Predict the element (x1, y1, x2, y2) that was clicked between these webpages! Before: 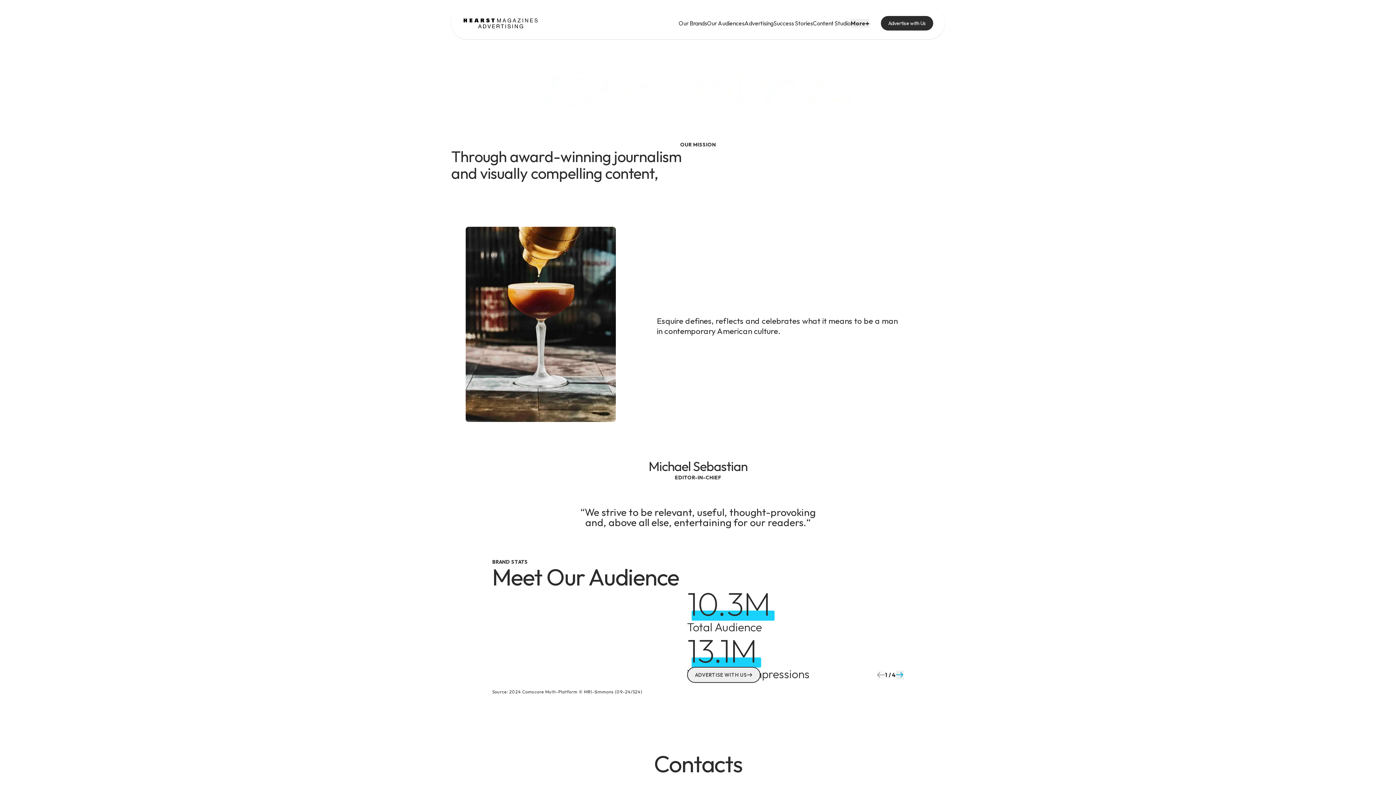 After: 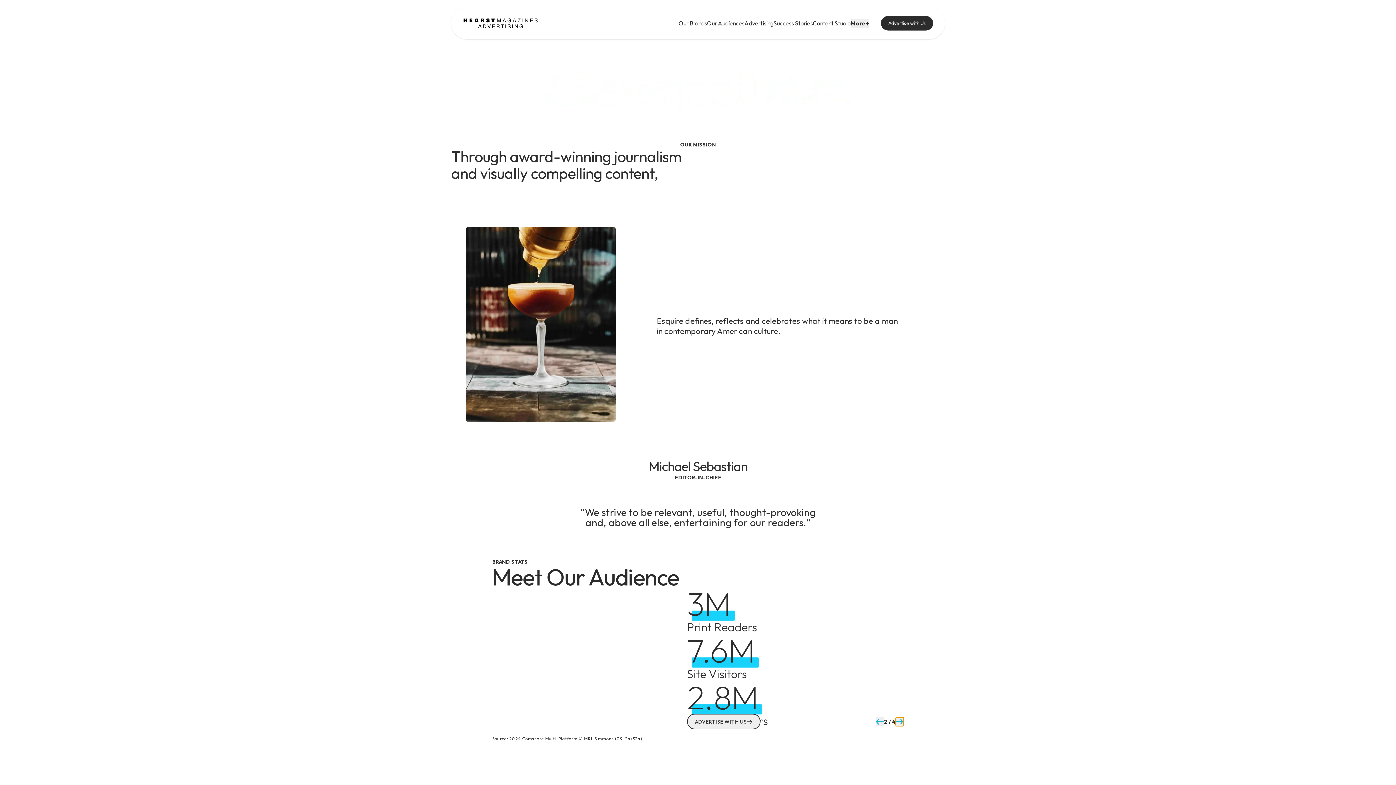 Action: bbox: (895, 670, 903, 679) label: Button to go to next image